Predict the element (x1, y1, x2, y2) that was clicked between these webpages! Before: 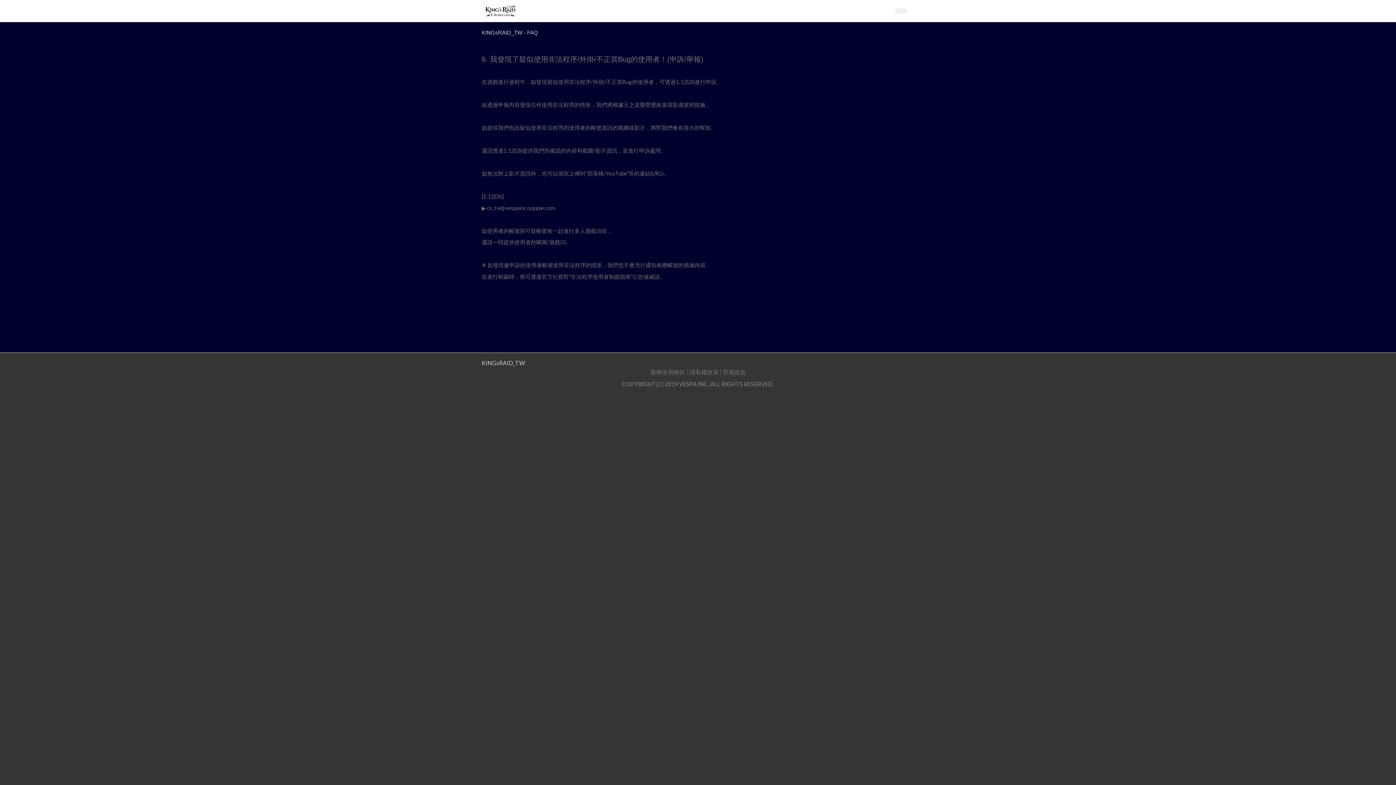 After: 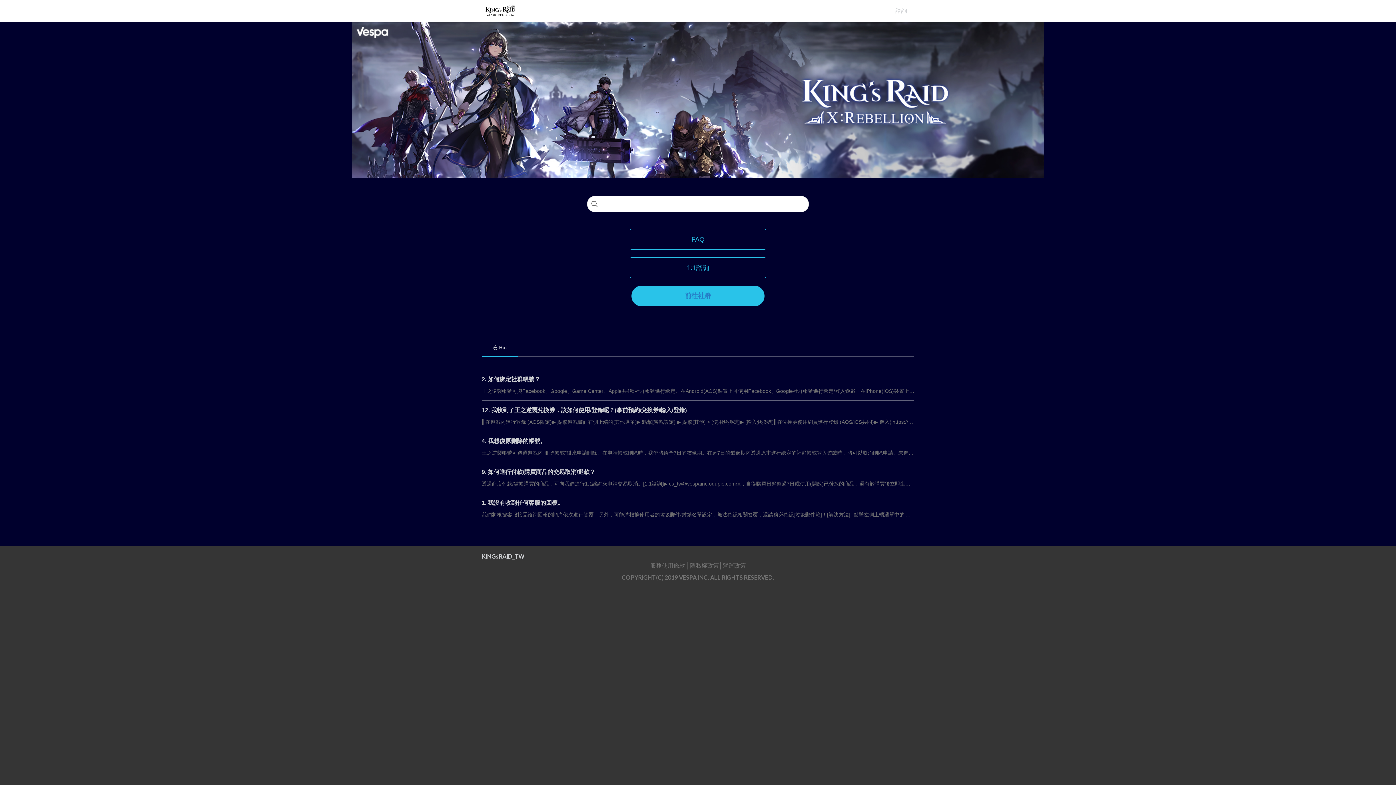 Action: bbox: (481, 17, 519, 22)